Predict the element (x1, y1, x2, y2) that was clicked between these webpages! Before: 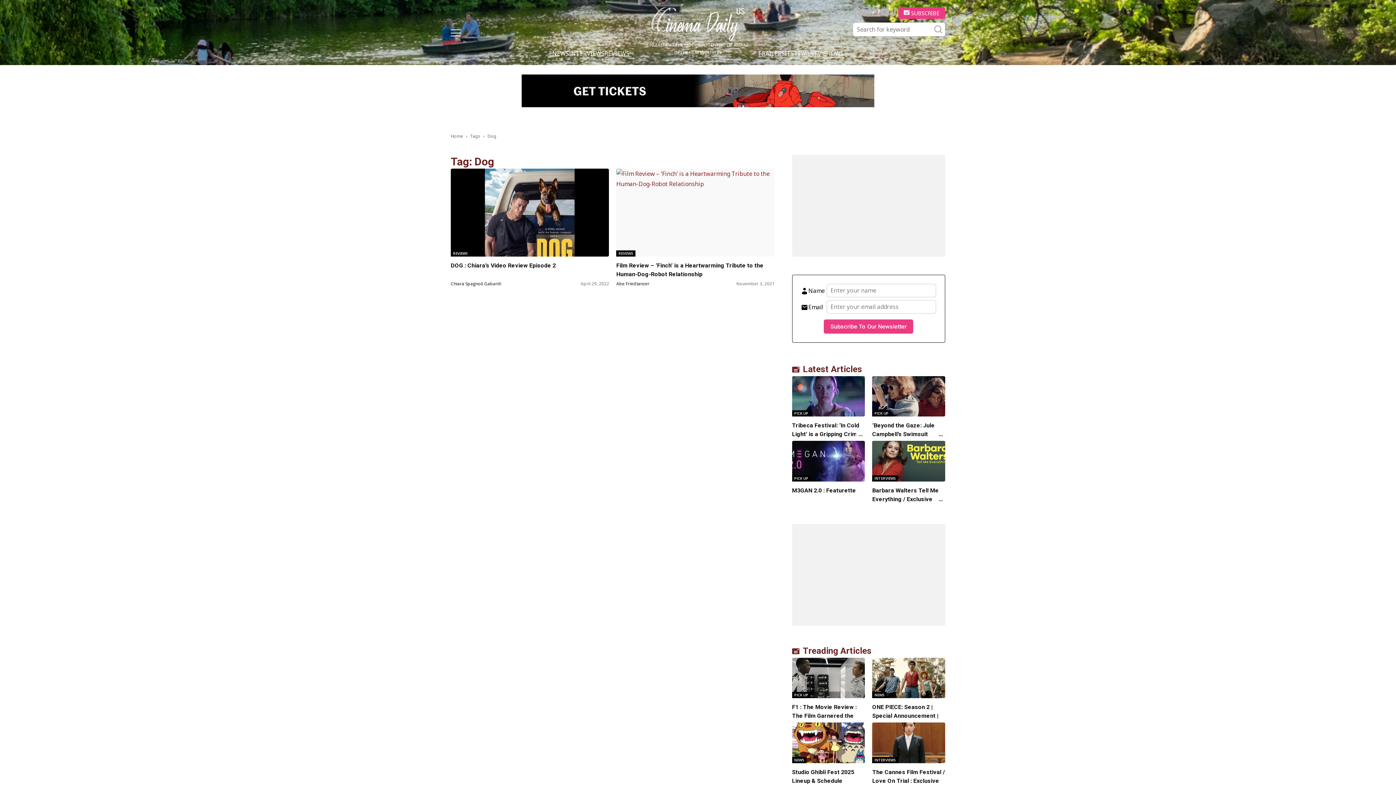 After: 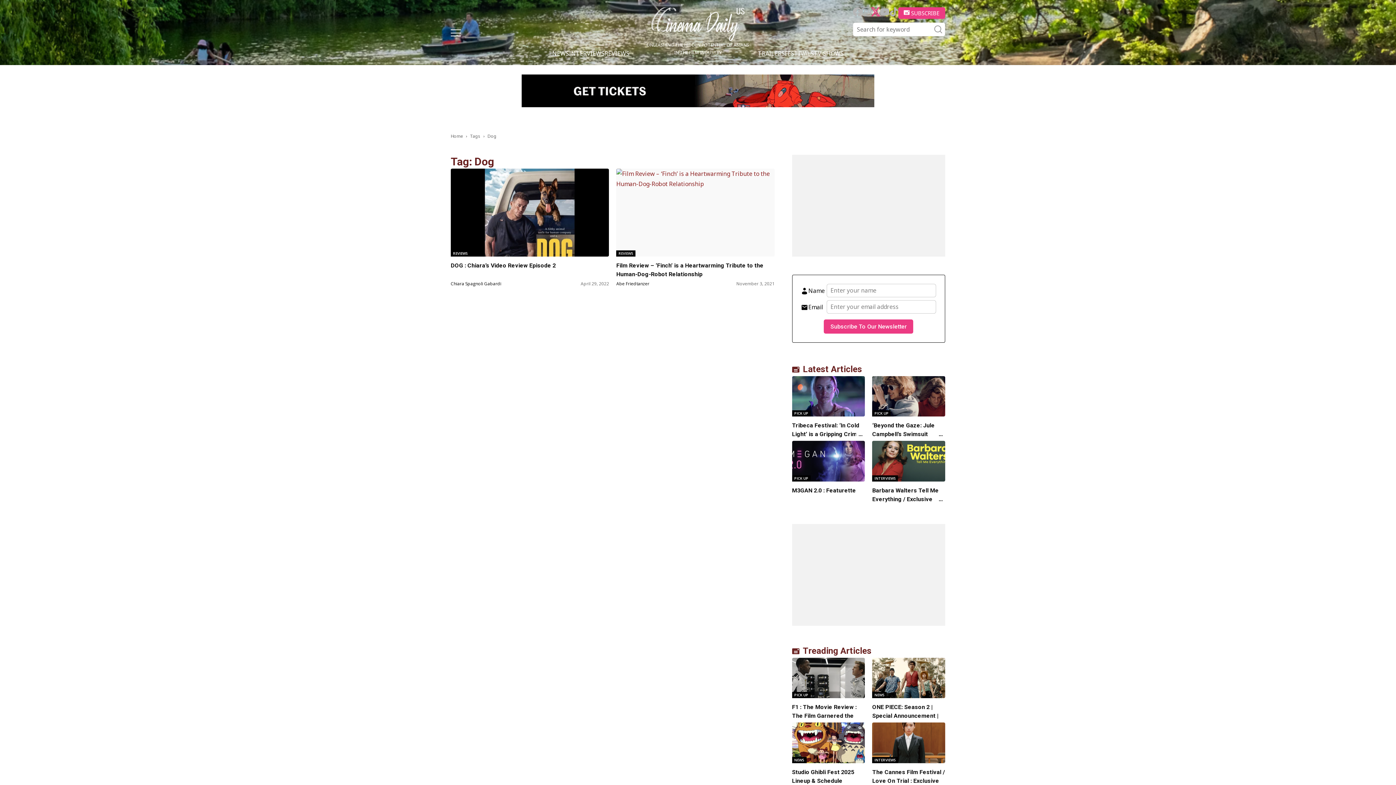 Action: bbox: (871, 7, 880, 16) label: X